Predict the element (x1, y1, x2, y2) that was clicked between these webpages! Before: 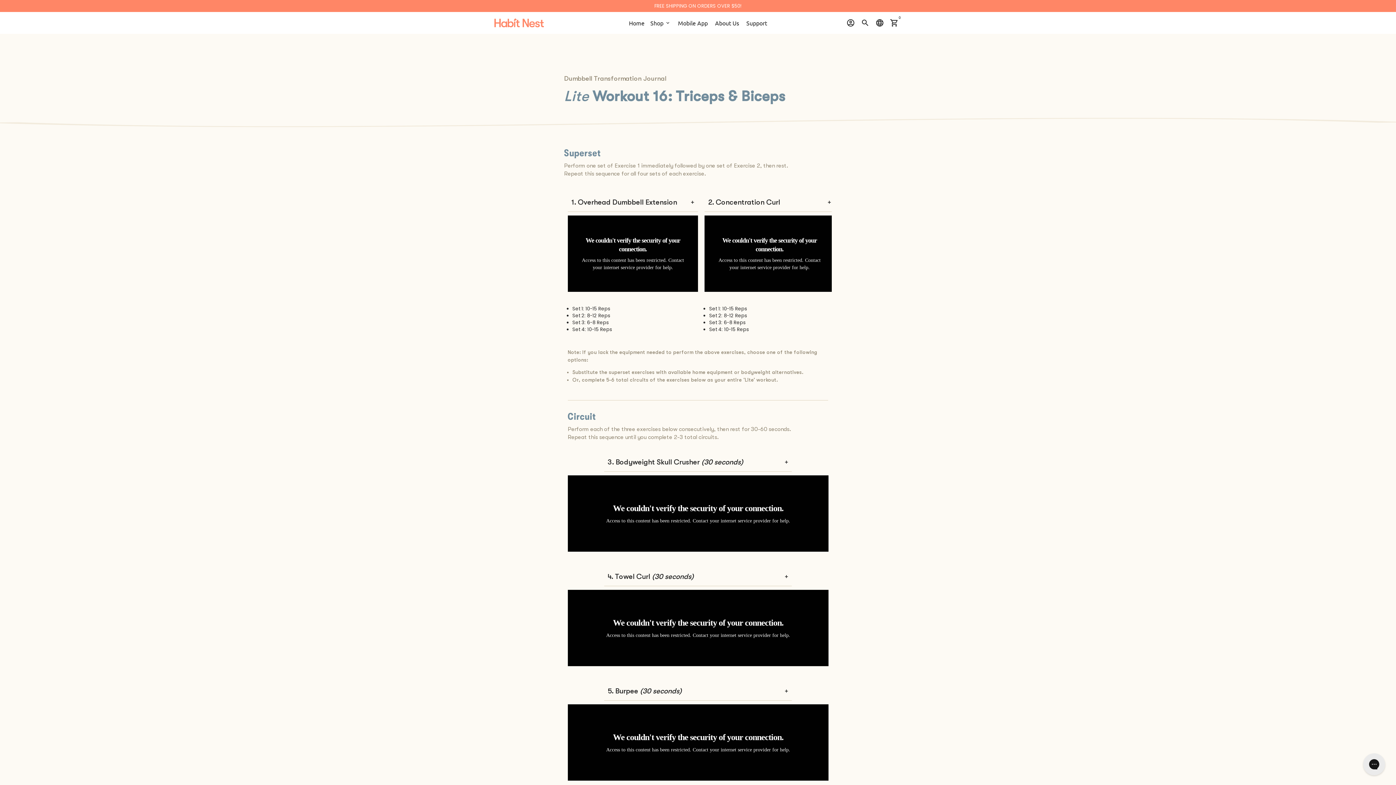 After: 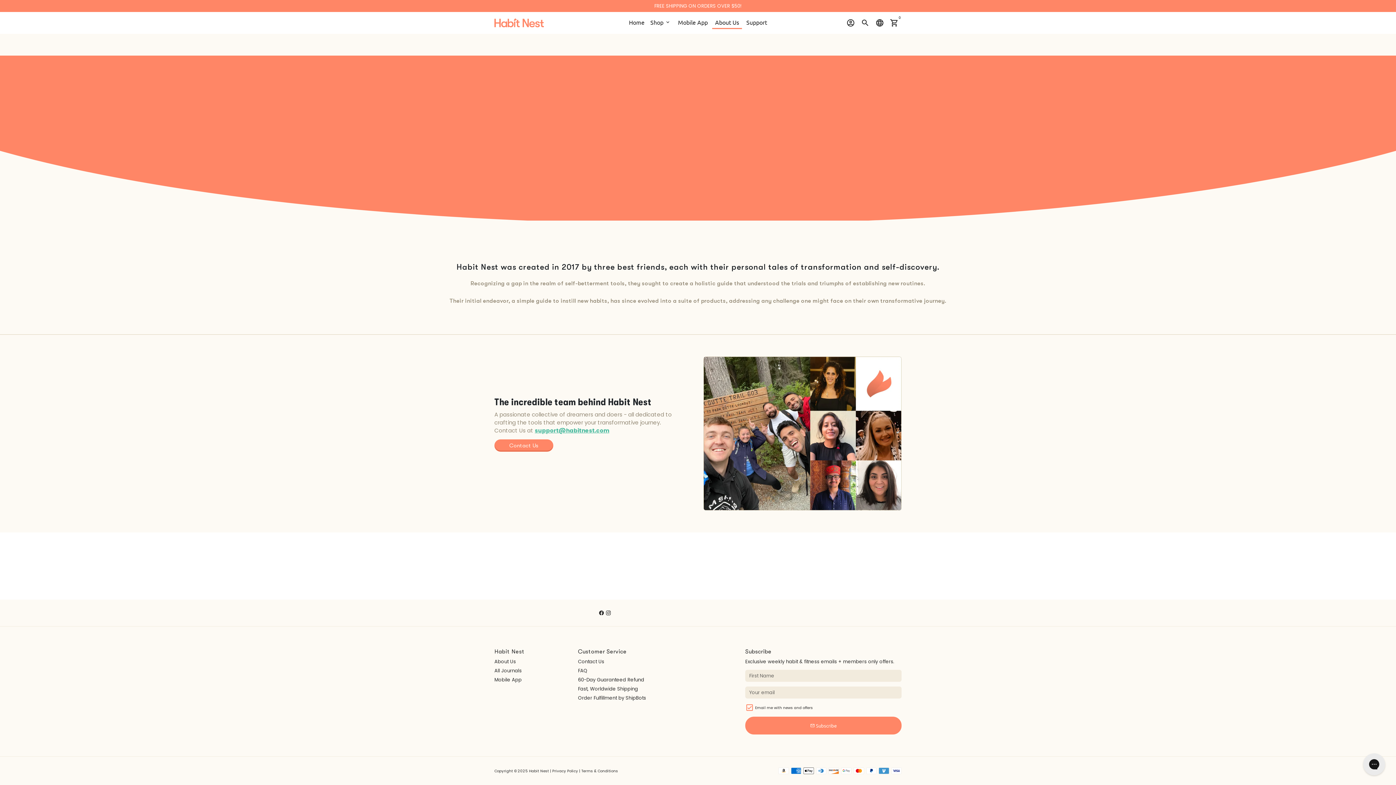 Action: bbox: (712, 16, 742, 28) label: About Us